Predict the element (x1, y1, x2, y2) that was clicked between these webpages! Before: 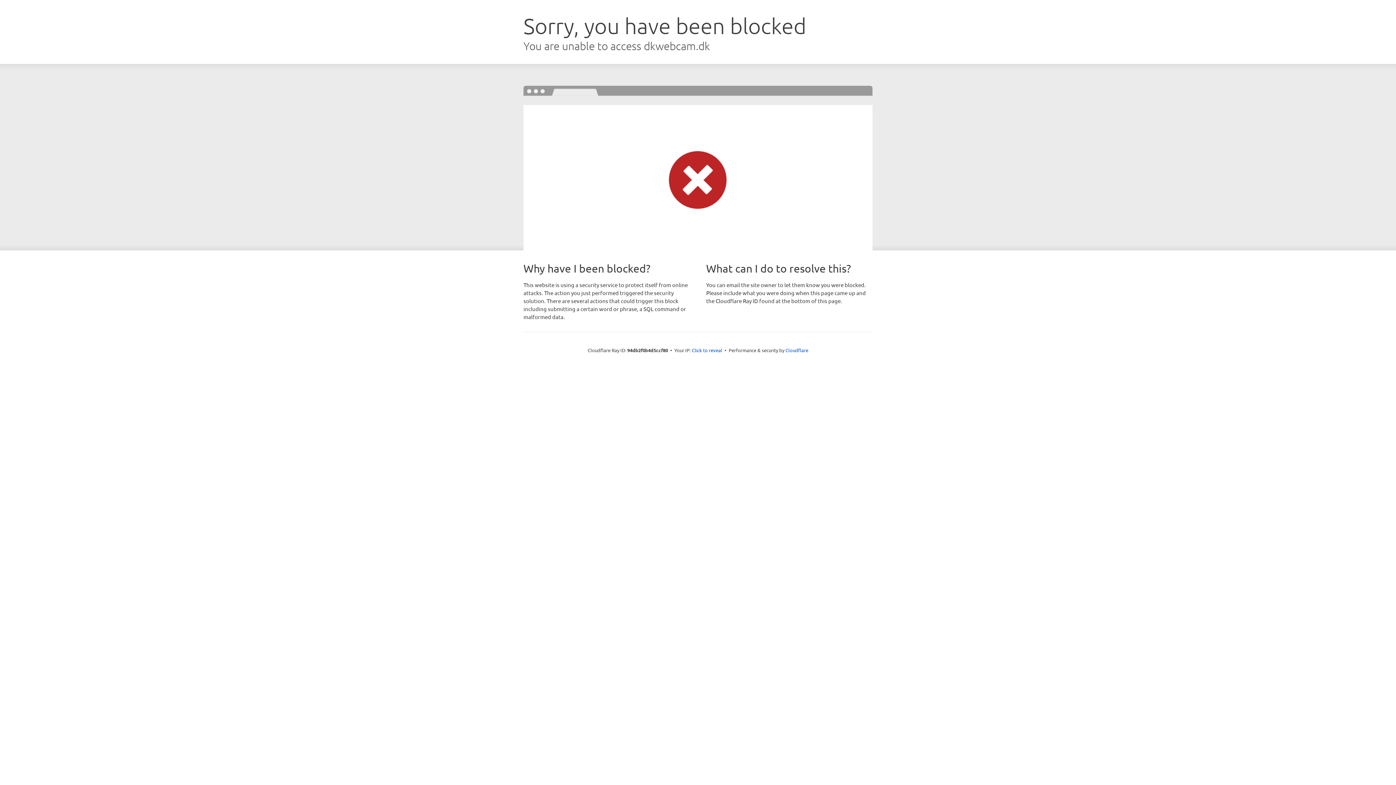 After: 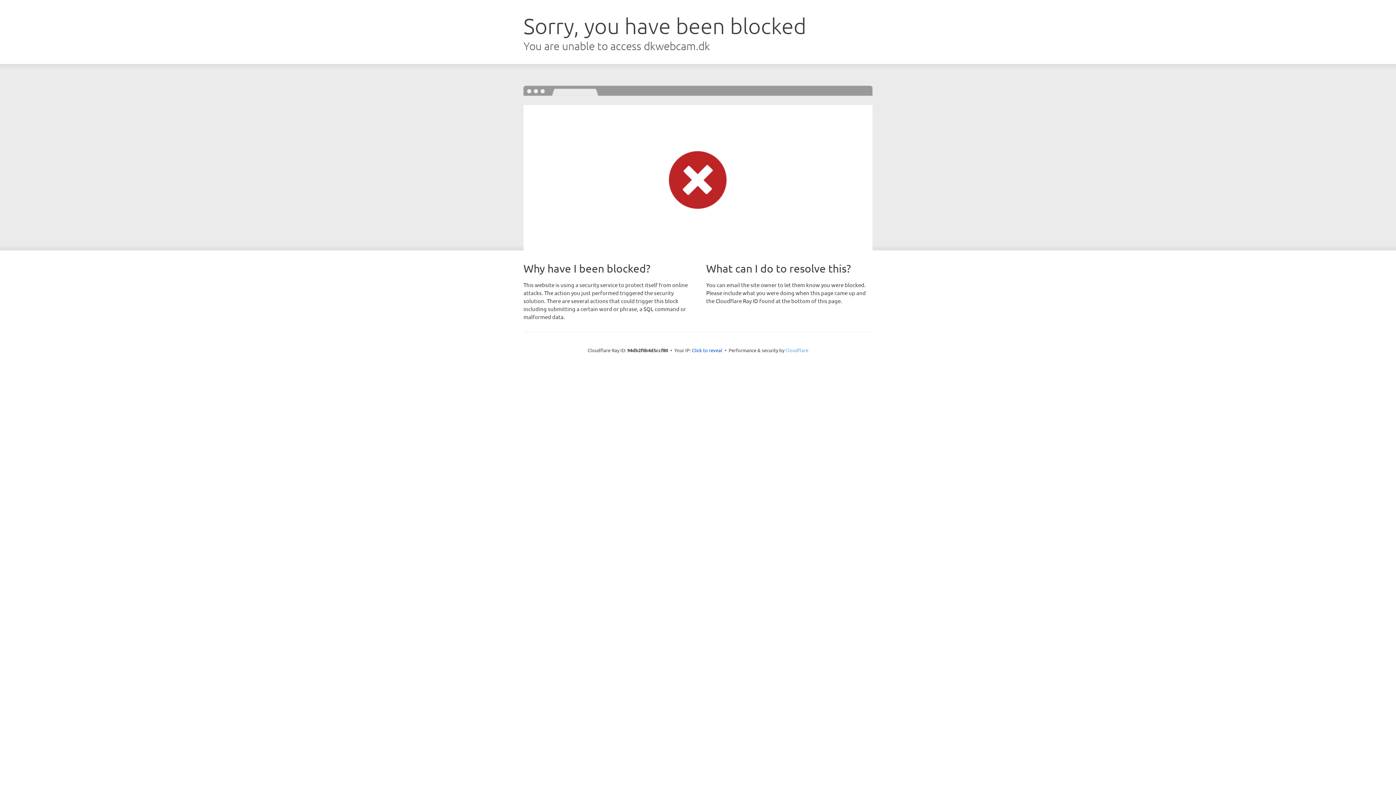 Action: bbox: (785, 347, 808, 353) label: Cloudflare